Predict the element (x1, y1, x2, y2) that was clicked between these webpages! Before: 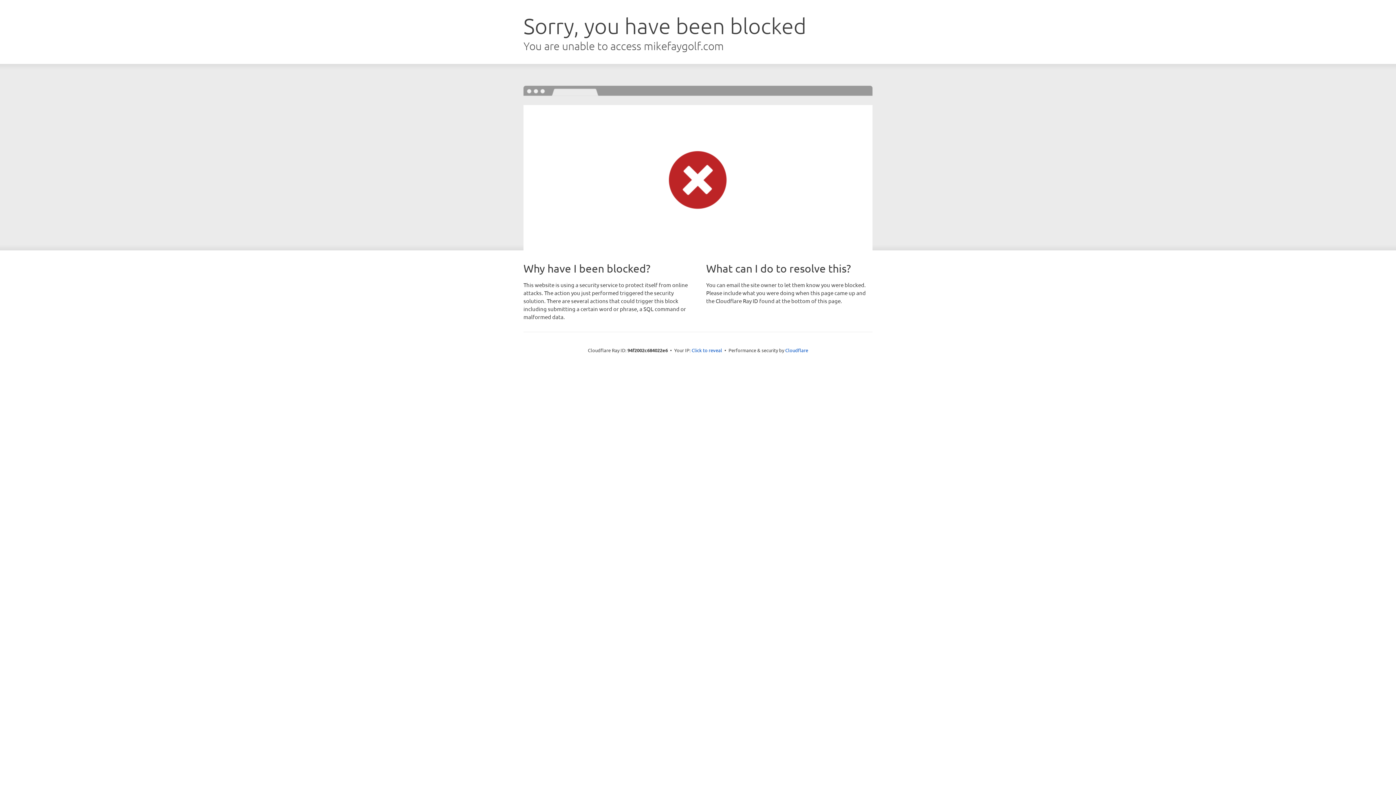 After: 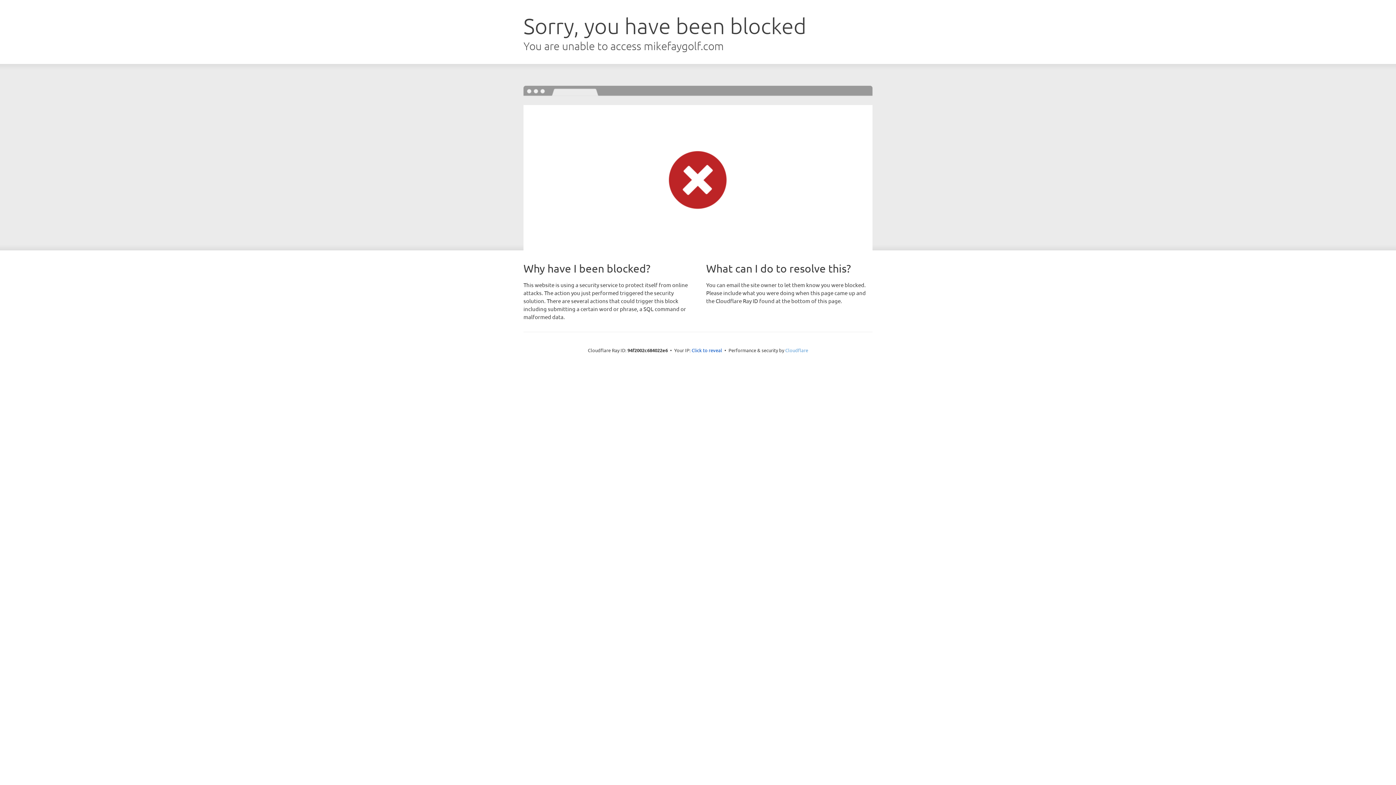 Action: bbox: (785, 347, 808, 353) label: Cloudflare